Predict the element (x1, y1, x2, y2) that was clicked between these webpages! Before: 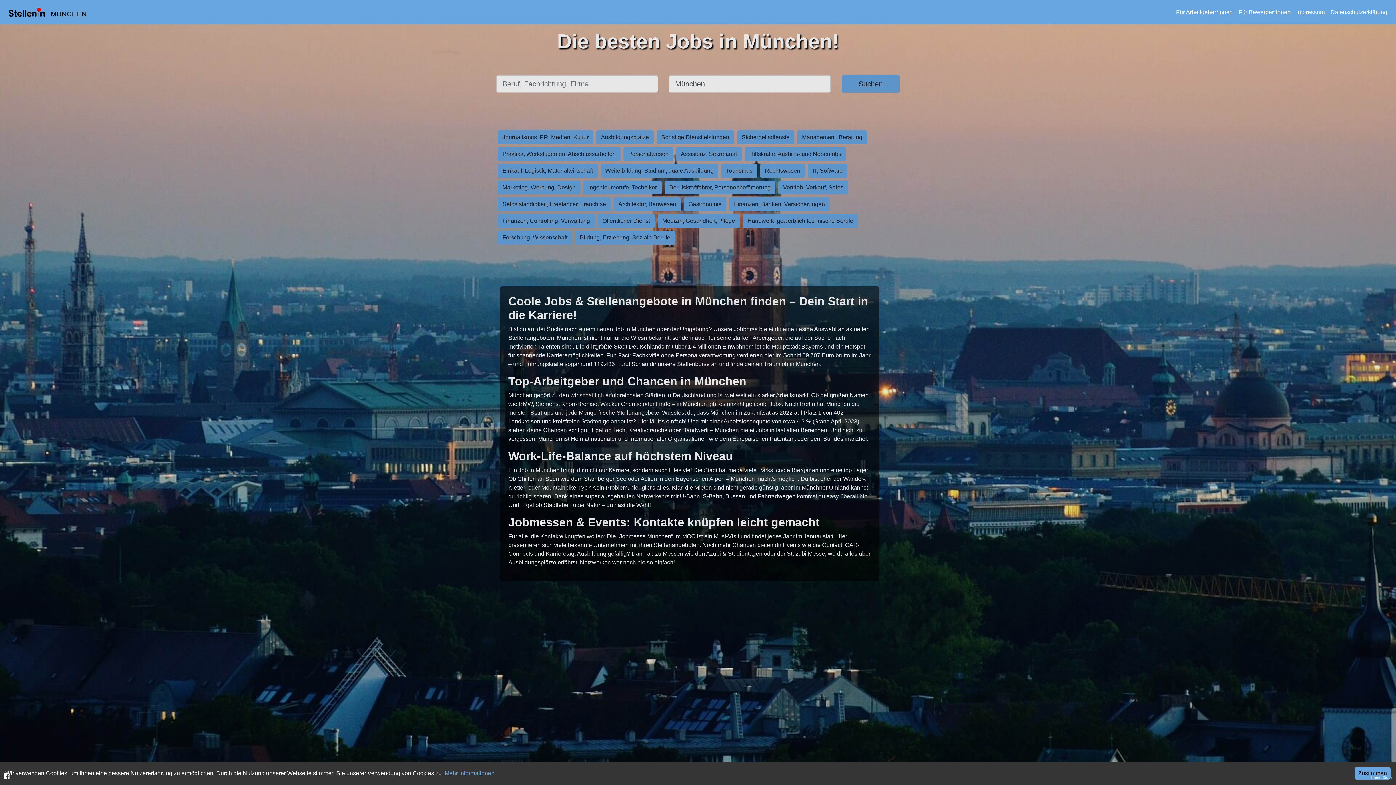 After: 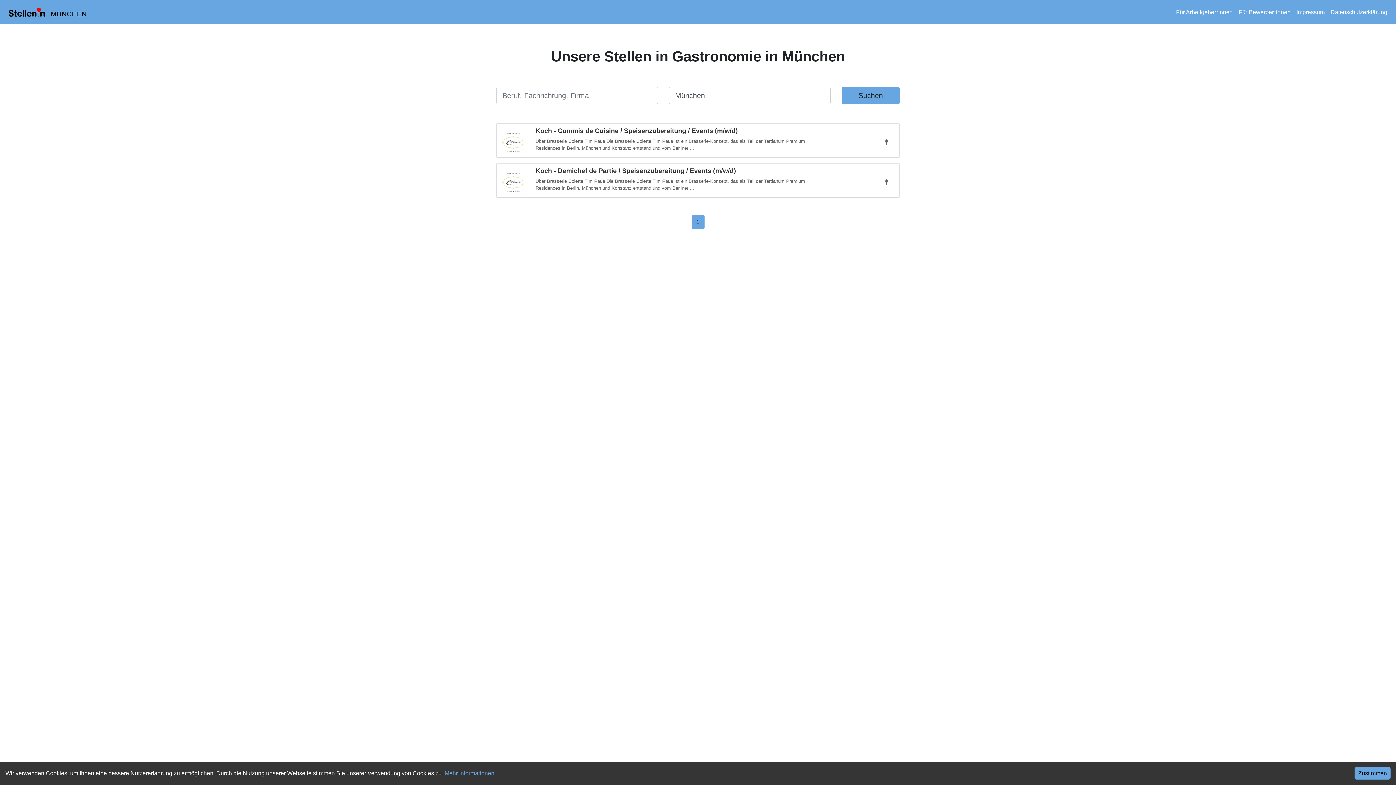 Action: label: Gastronomie bbox: (682, 200, 728, 206)